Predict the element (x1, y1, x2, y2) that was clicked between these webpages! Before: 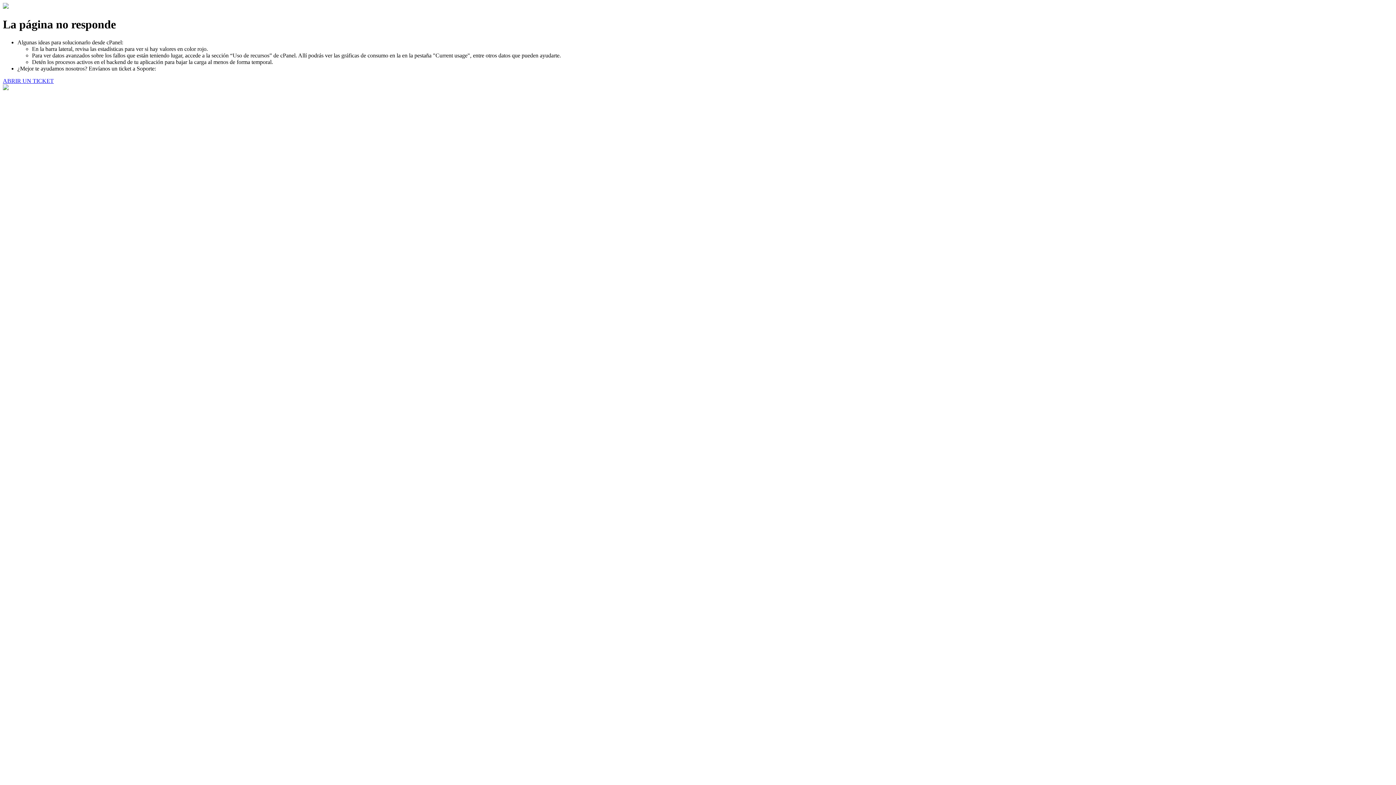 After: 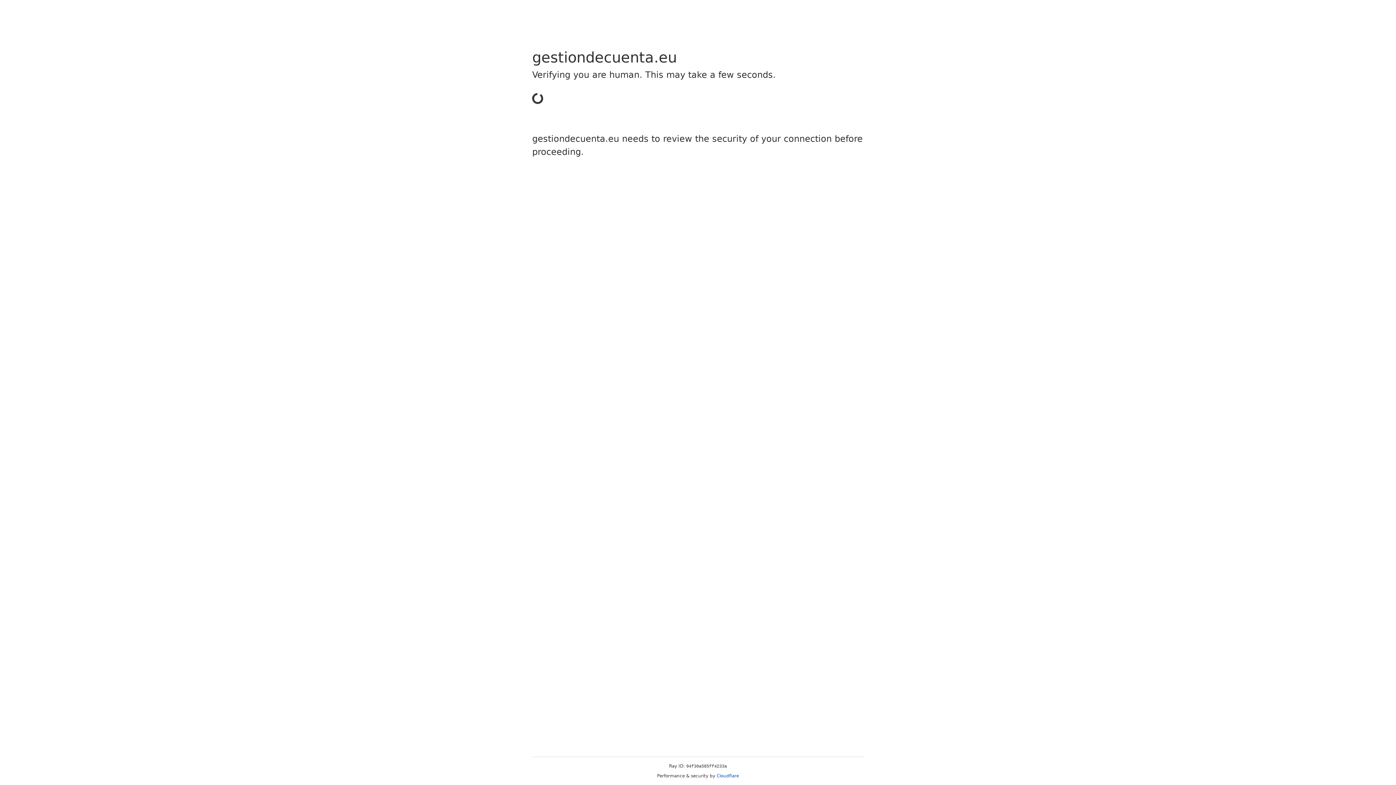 Action: bbox: (2, 77, 53, 83) label: ABRIR UN TICKET